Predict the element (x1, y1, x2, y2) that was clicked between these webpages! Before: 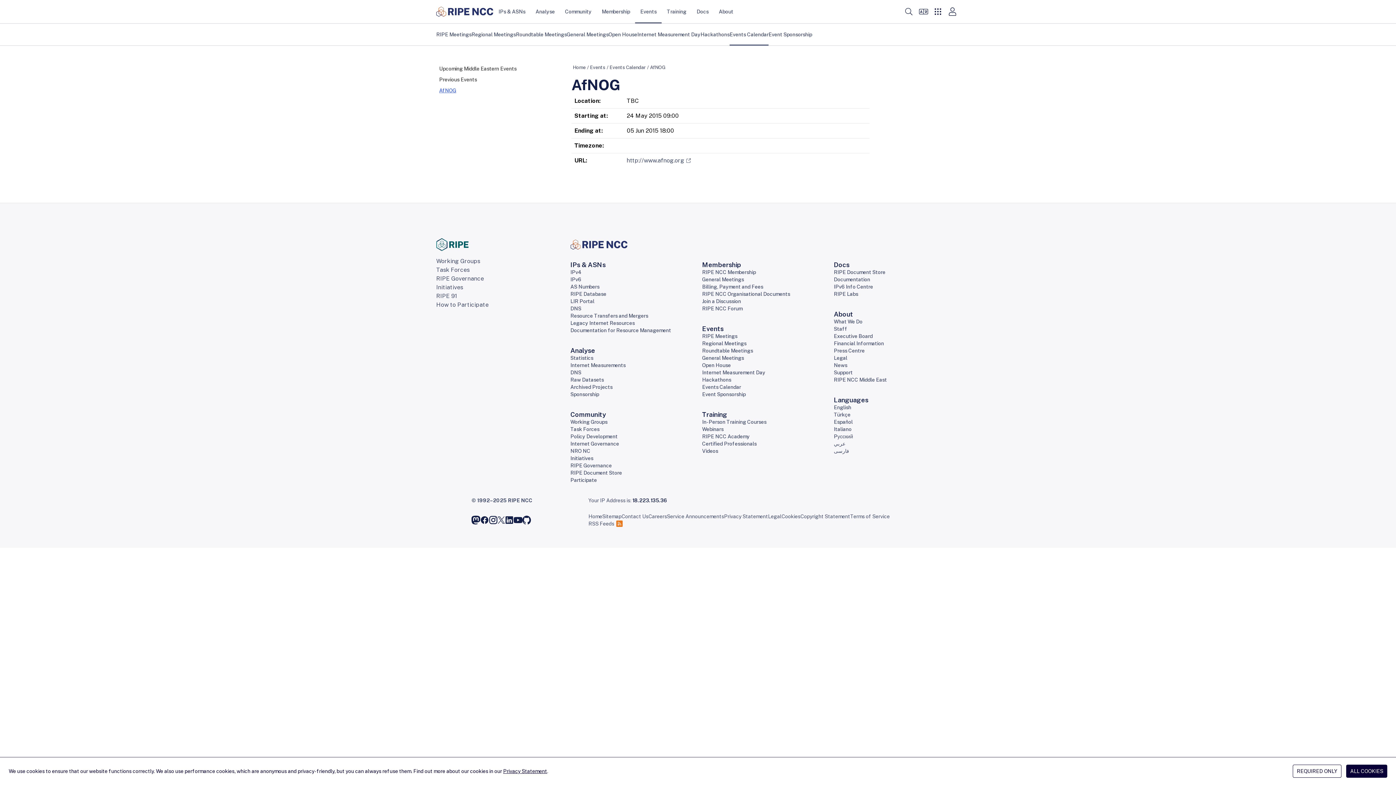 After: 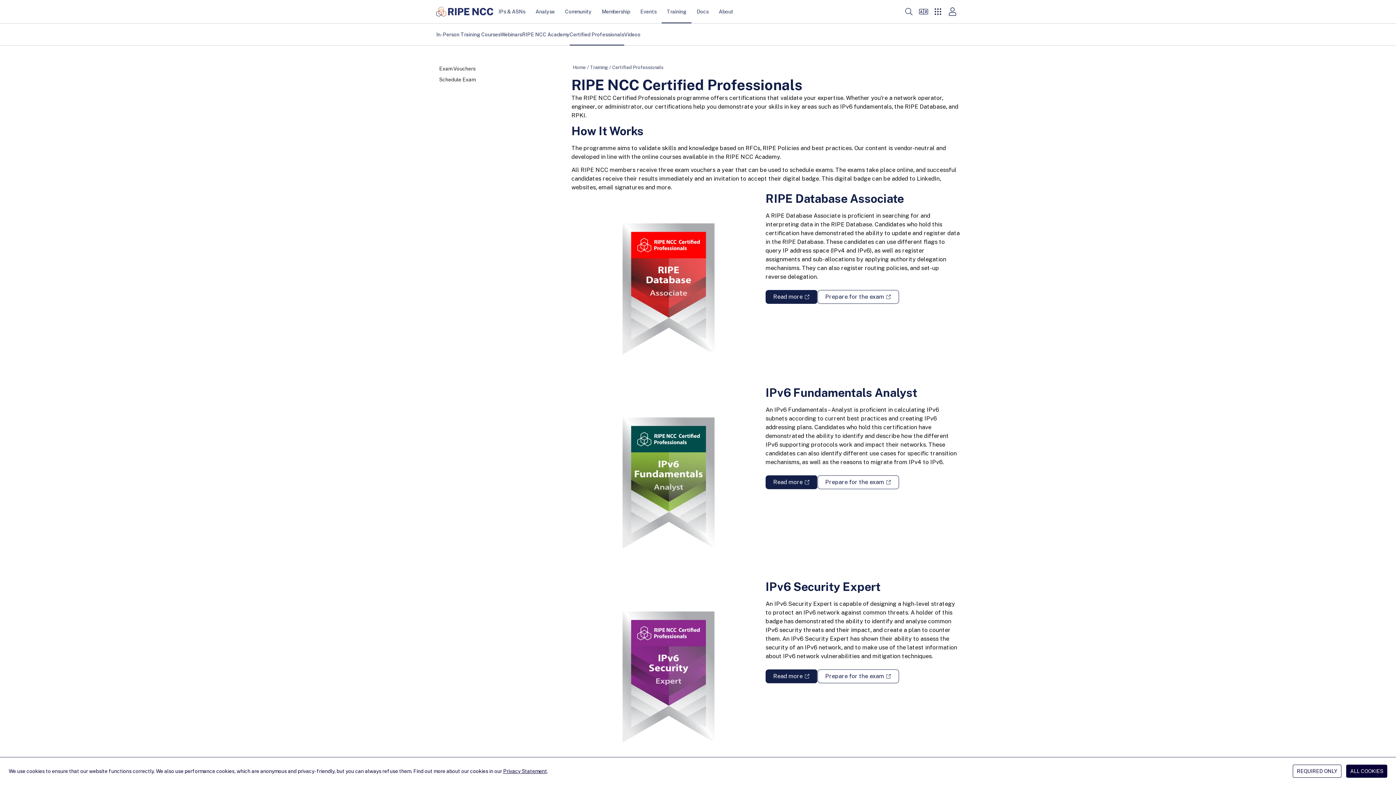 Action: bbox: (702, 441, 756, 446) label: Certified Professionals